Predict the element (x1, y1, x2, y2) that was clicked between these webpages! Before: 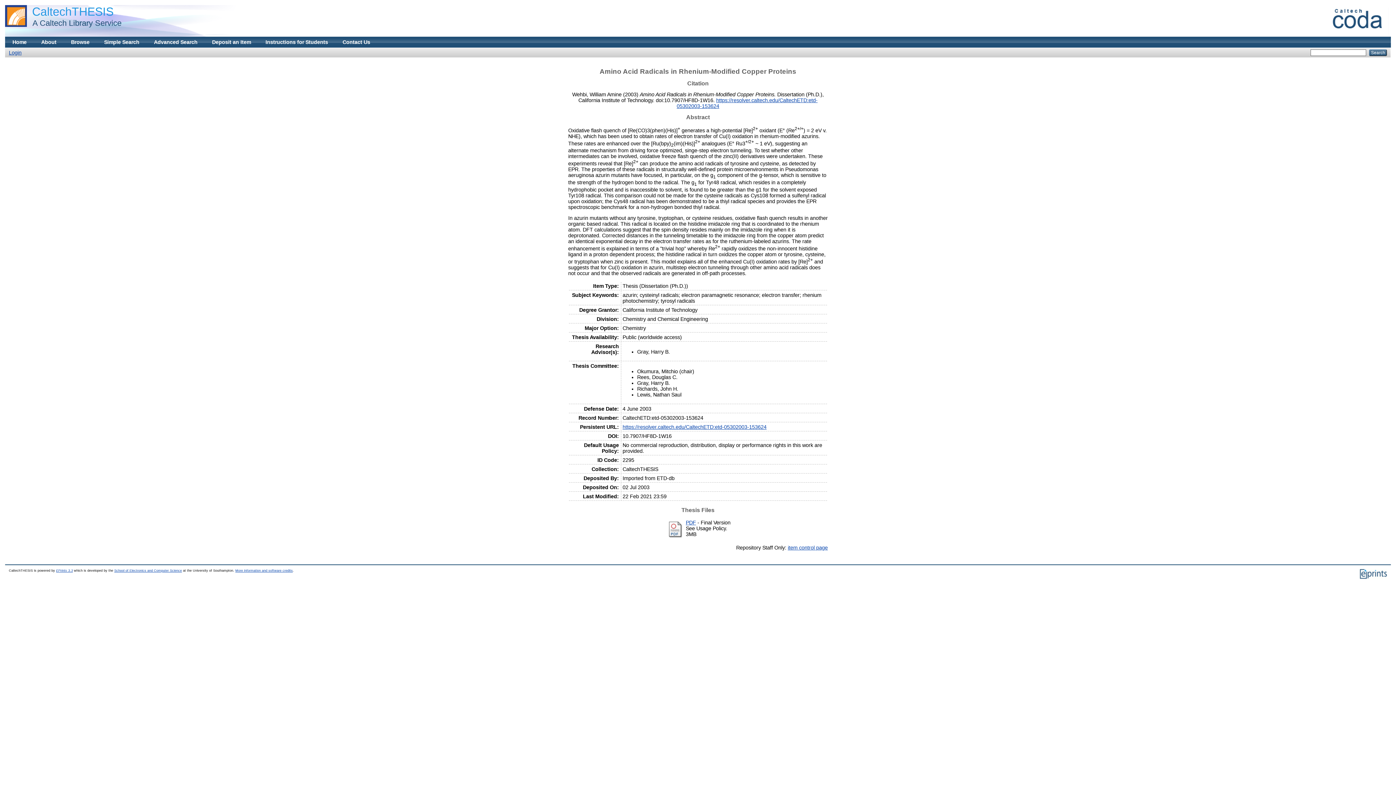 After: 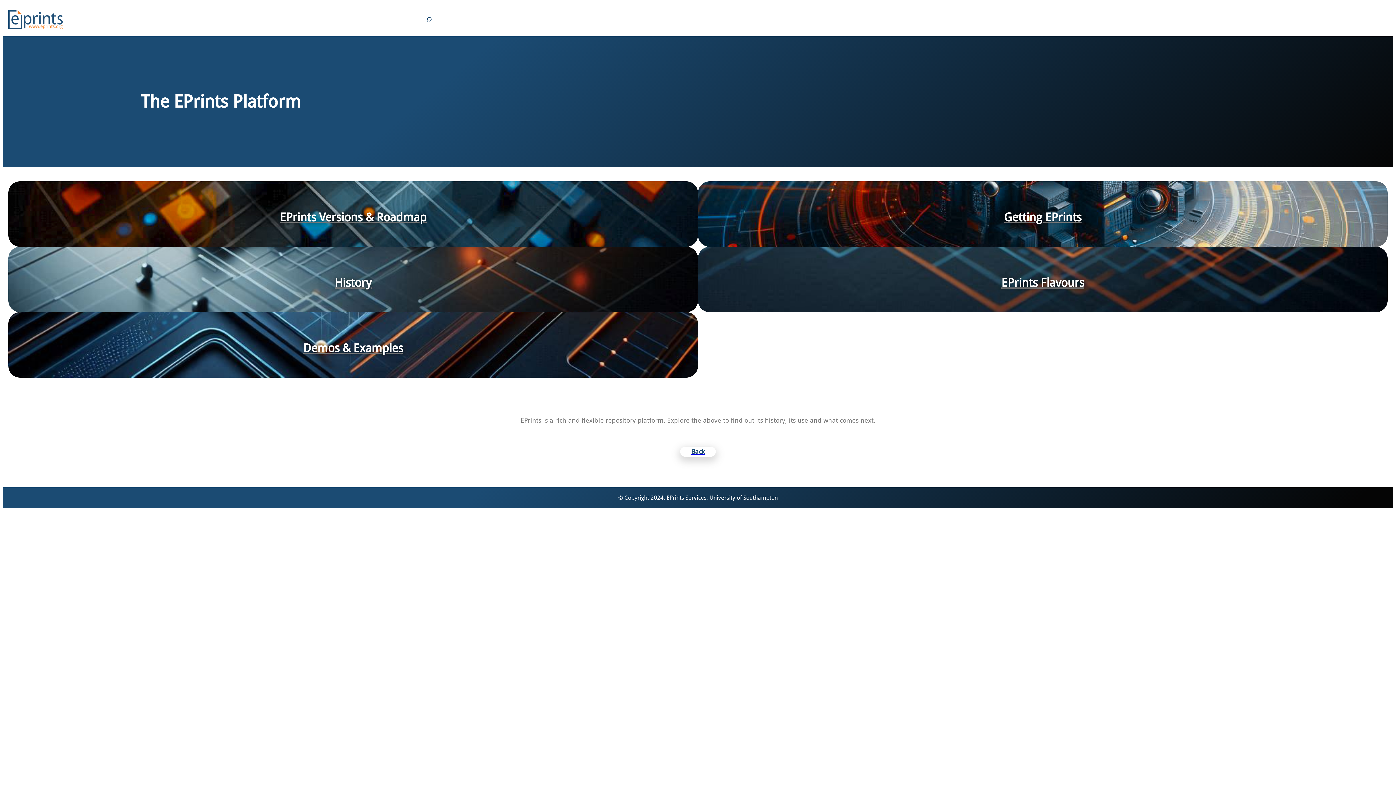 Action: bbox: (1359, 575, 1387, 580)